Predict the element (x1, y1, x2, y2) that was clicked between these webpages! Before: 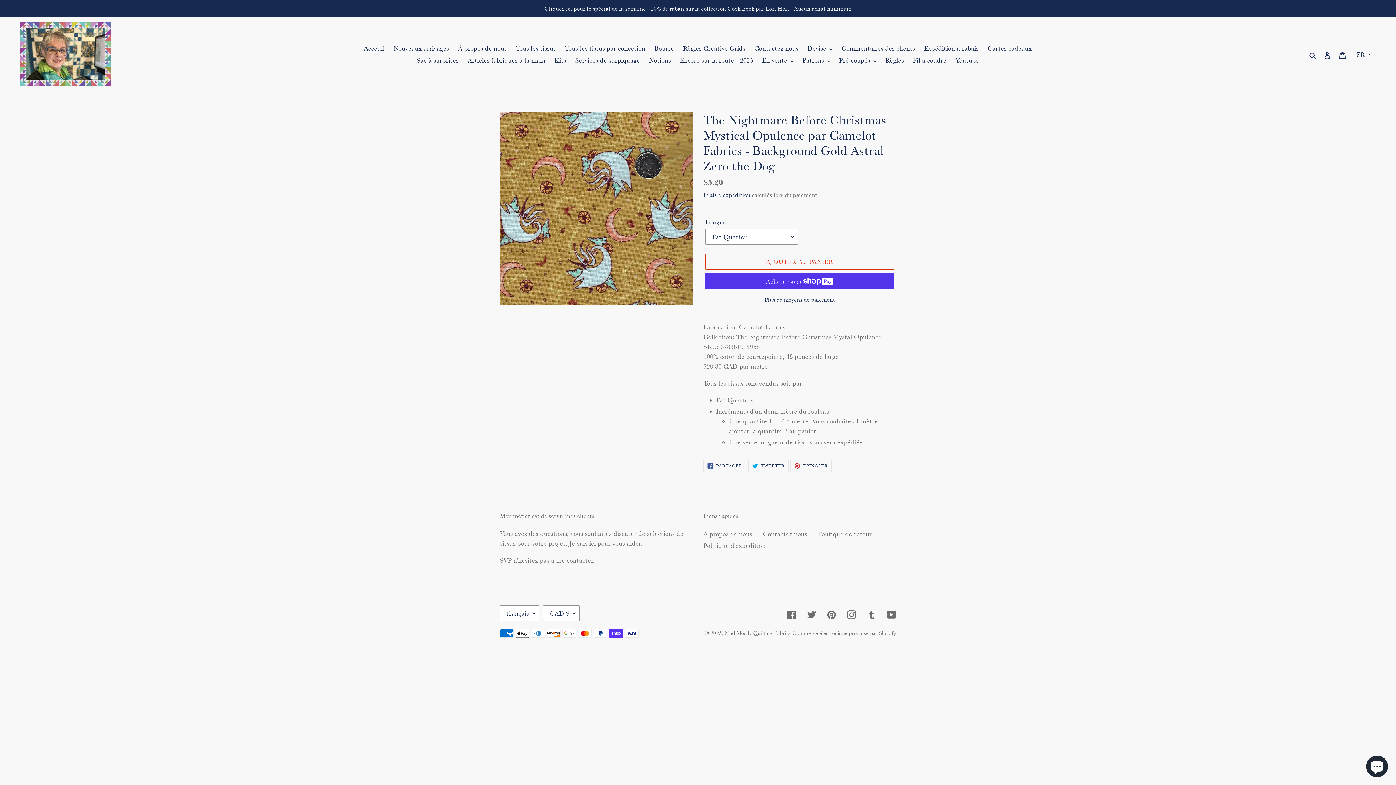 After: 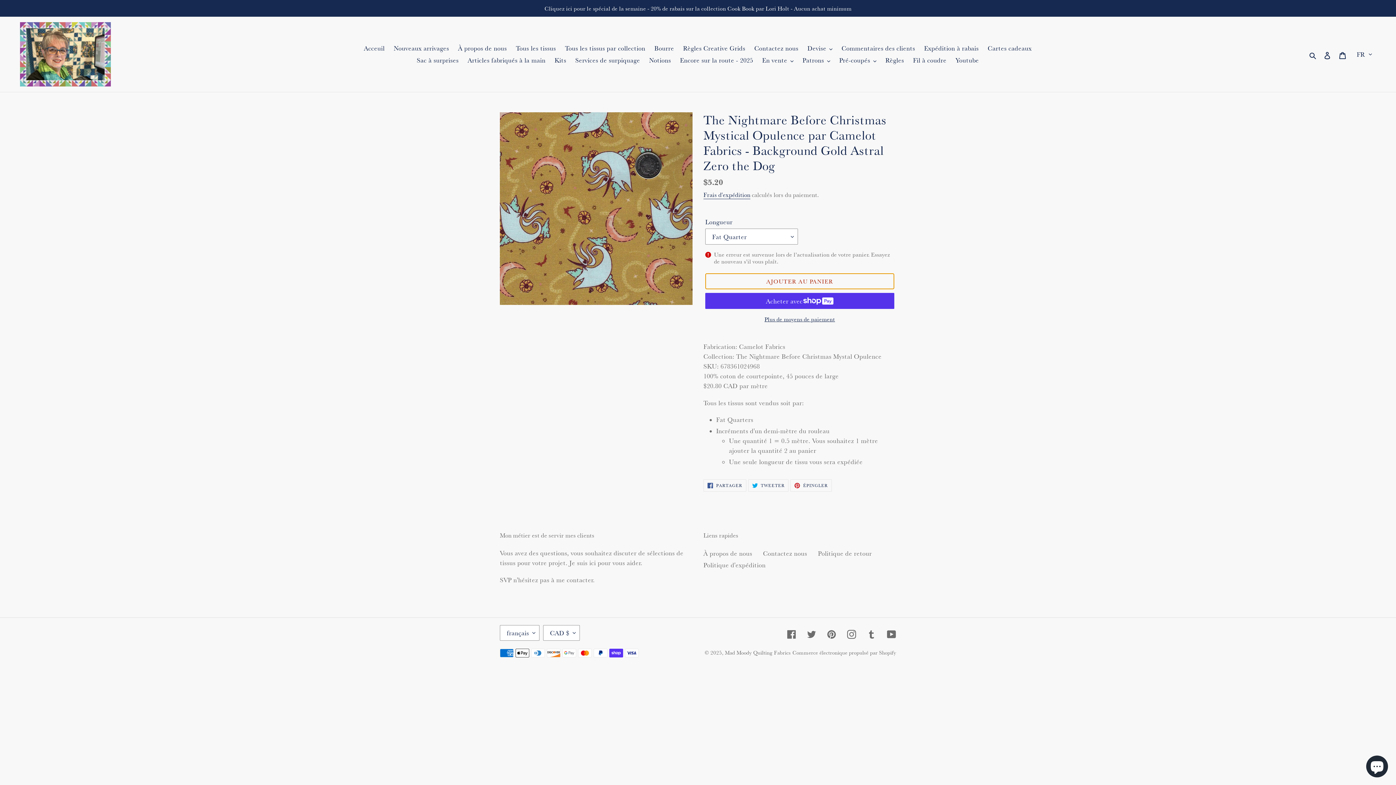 Action: bbox: (705, 253, 894, 269) label: Ajouter au panier